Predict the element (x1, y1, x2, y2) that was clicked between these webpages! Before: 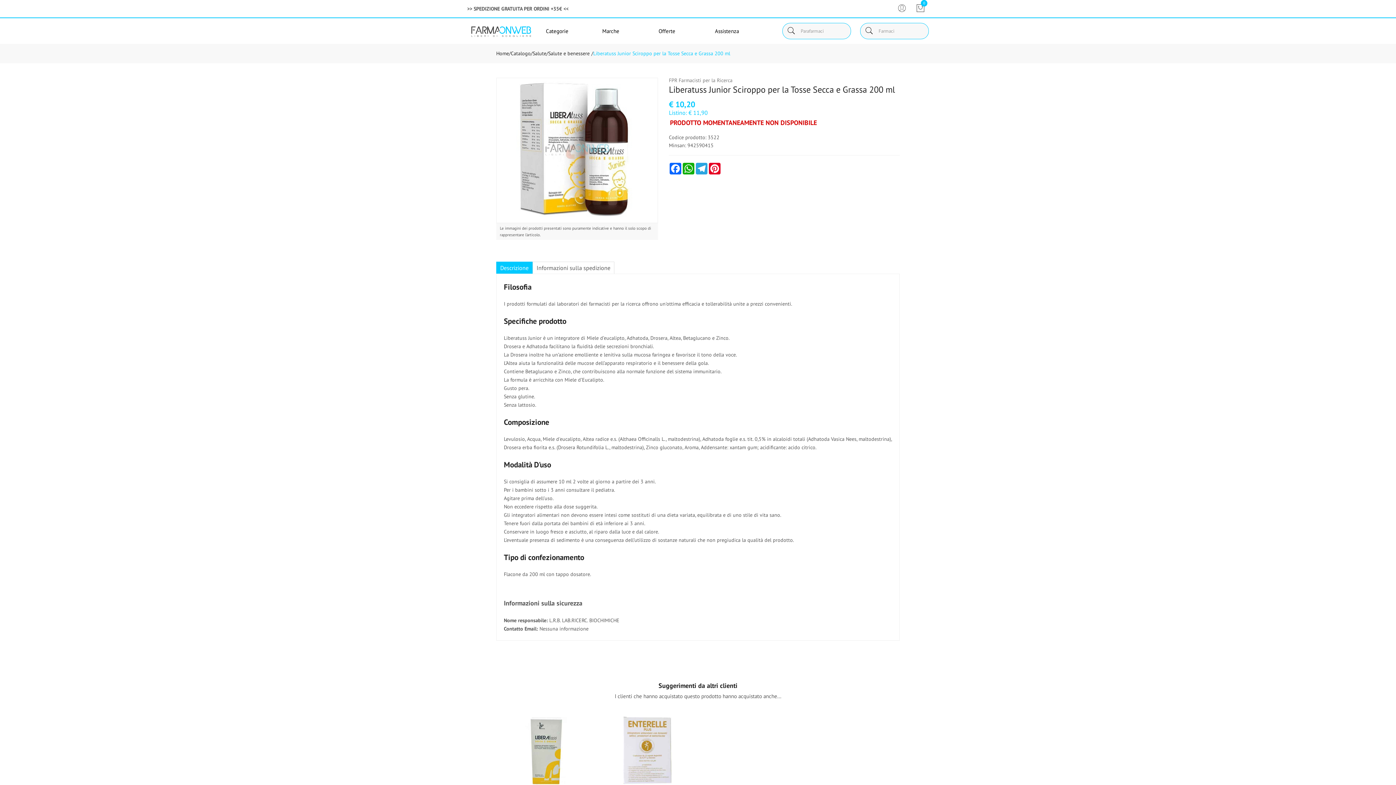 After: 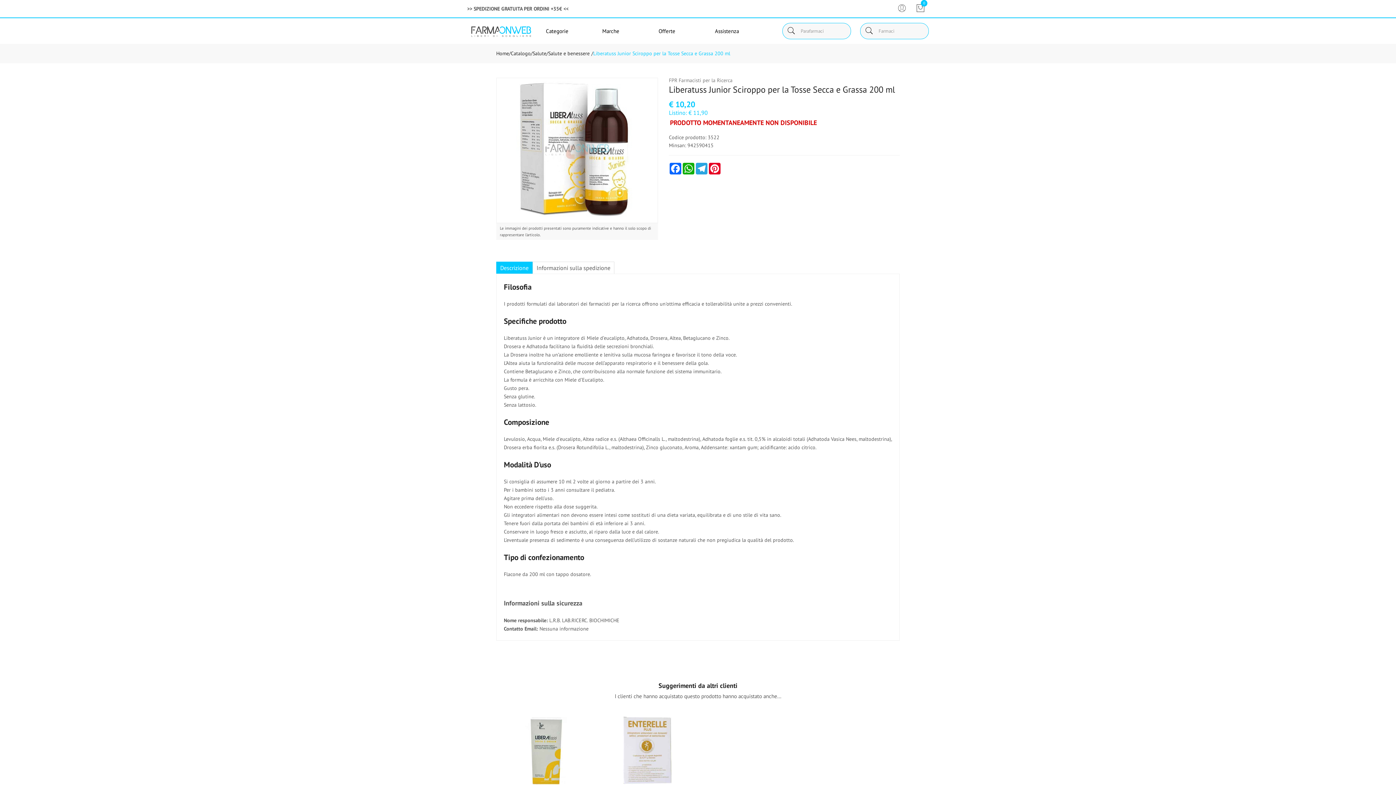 Action: bbox: (496, 261, 532, 273) label: Descrizione